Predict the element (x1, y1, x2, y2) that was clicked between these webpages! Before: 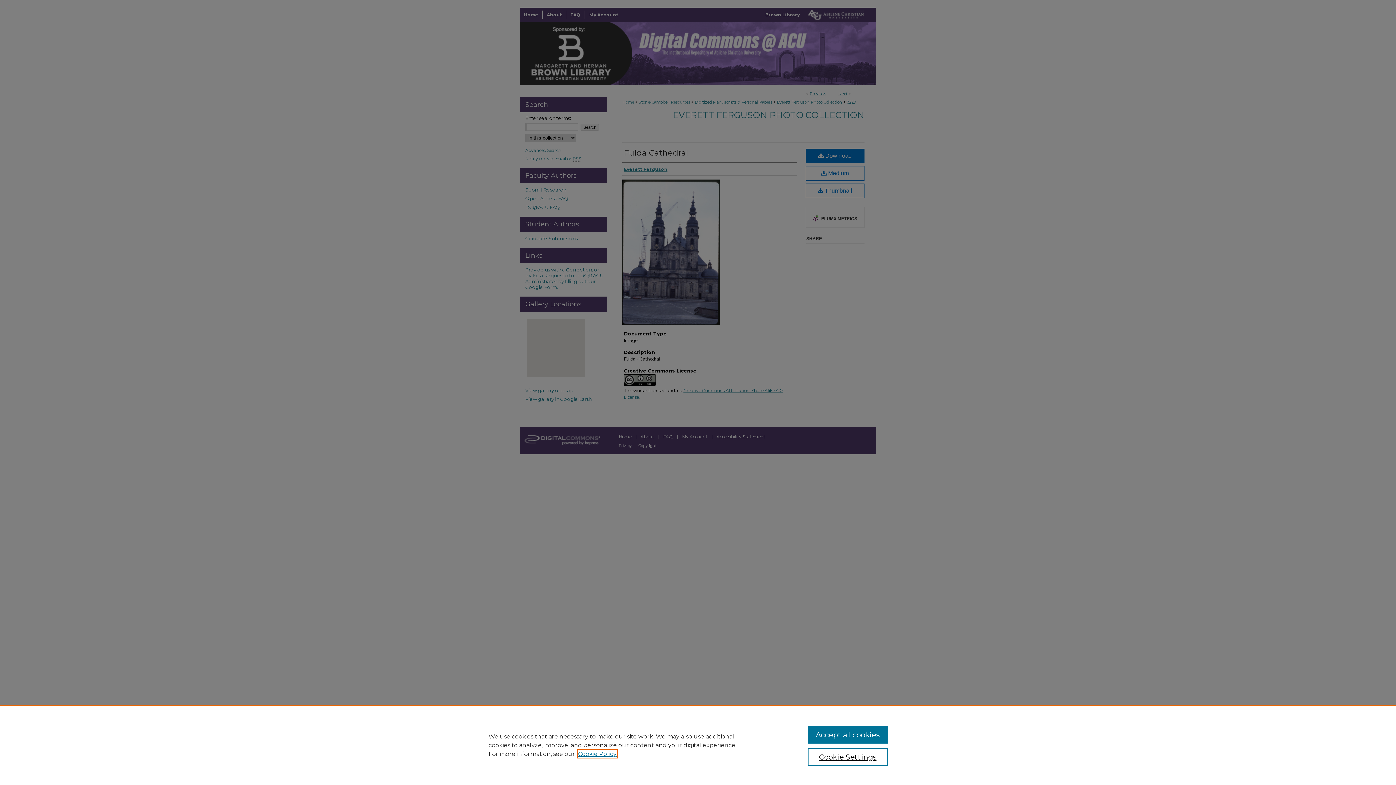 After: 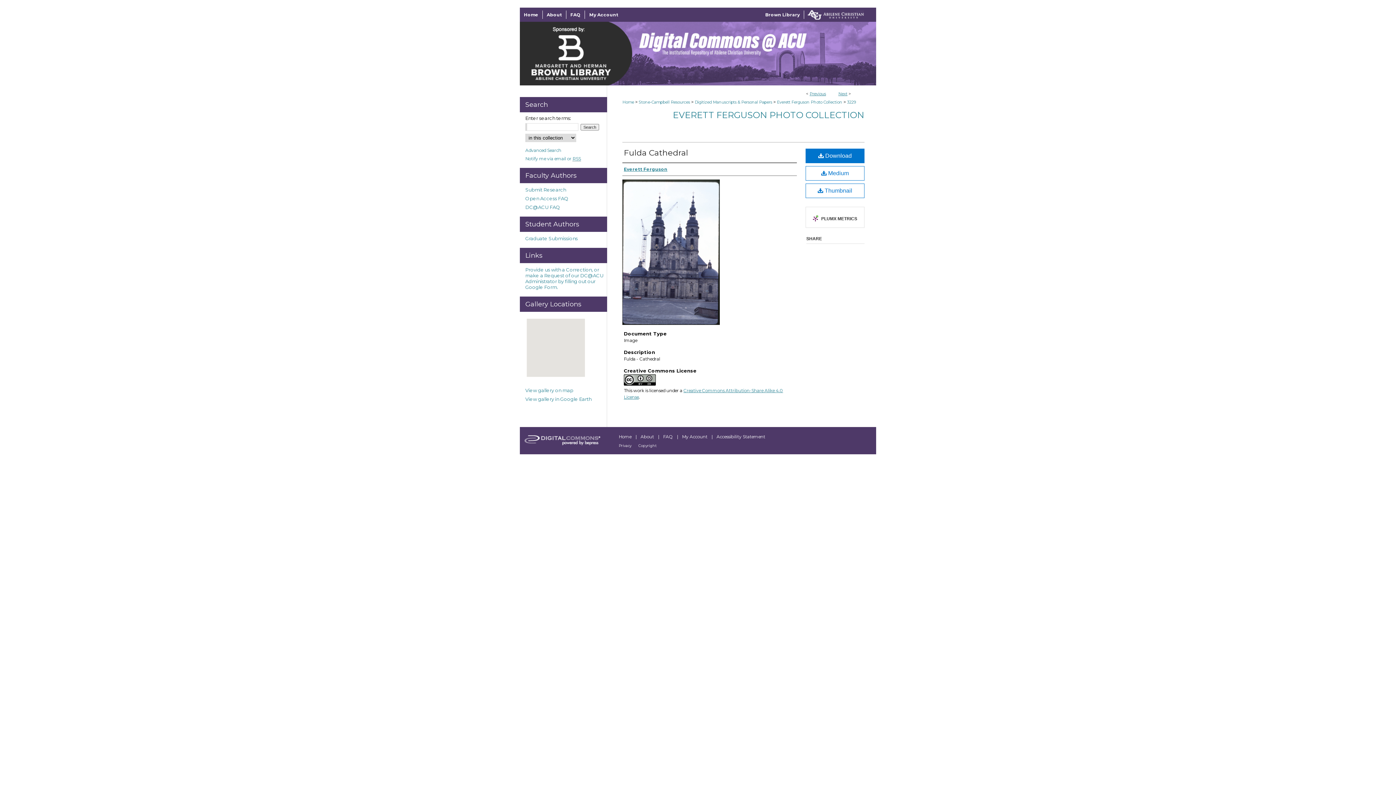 Action: bbox: (807, 726, 887, 744) label: Accept all cookies